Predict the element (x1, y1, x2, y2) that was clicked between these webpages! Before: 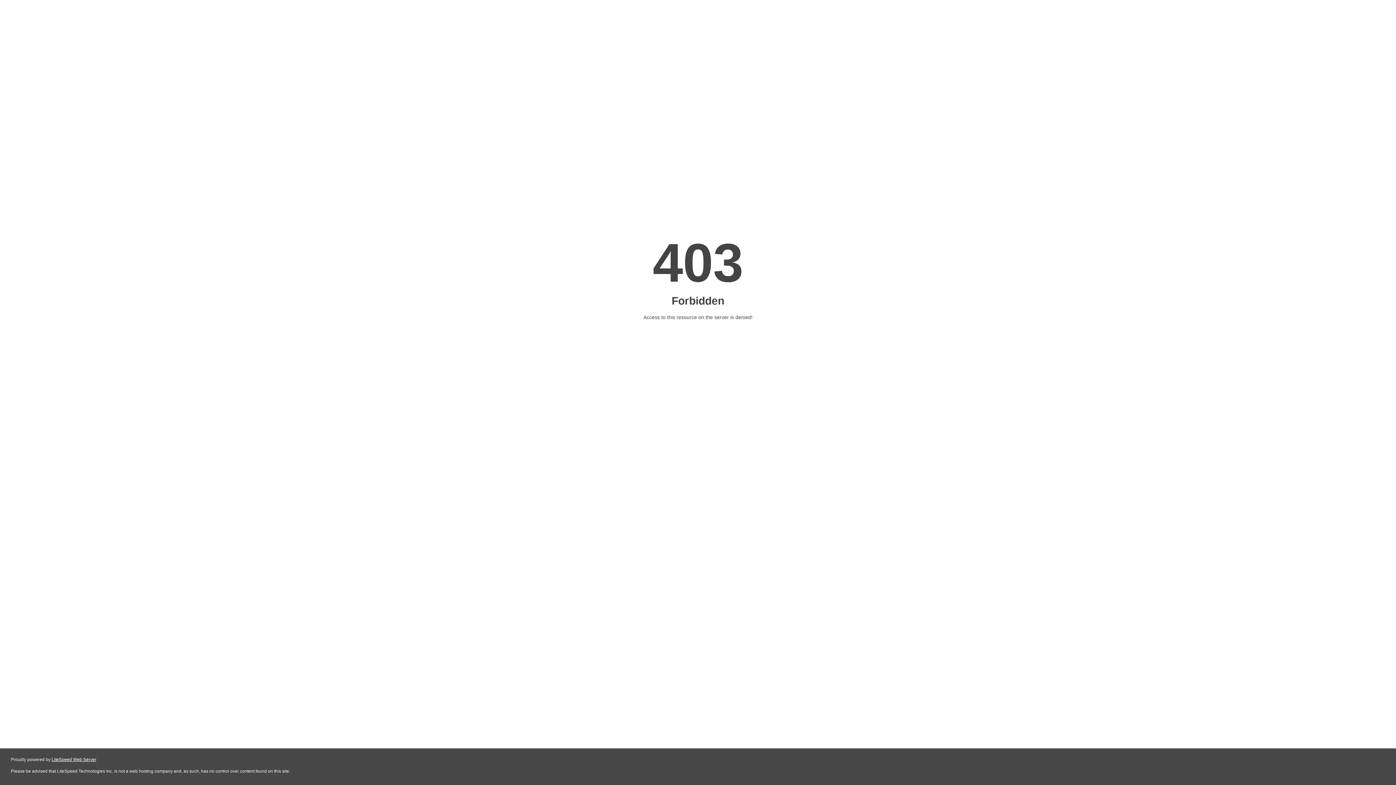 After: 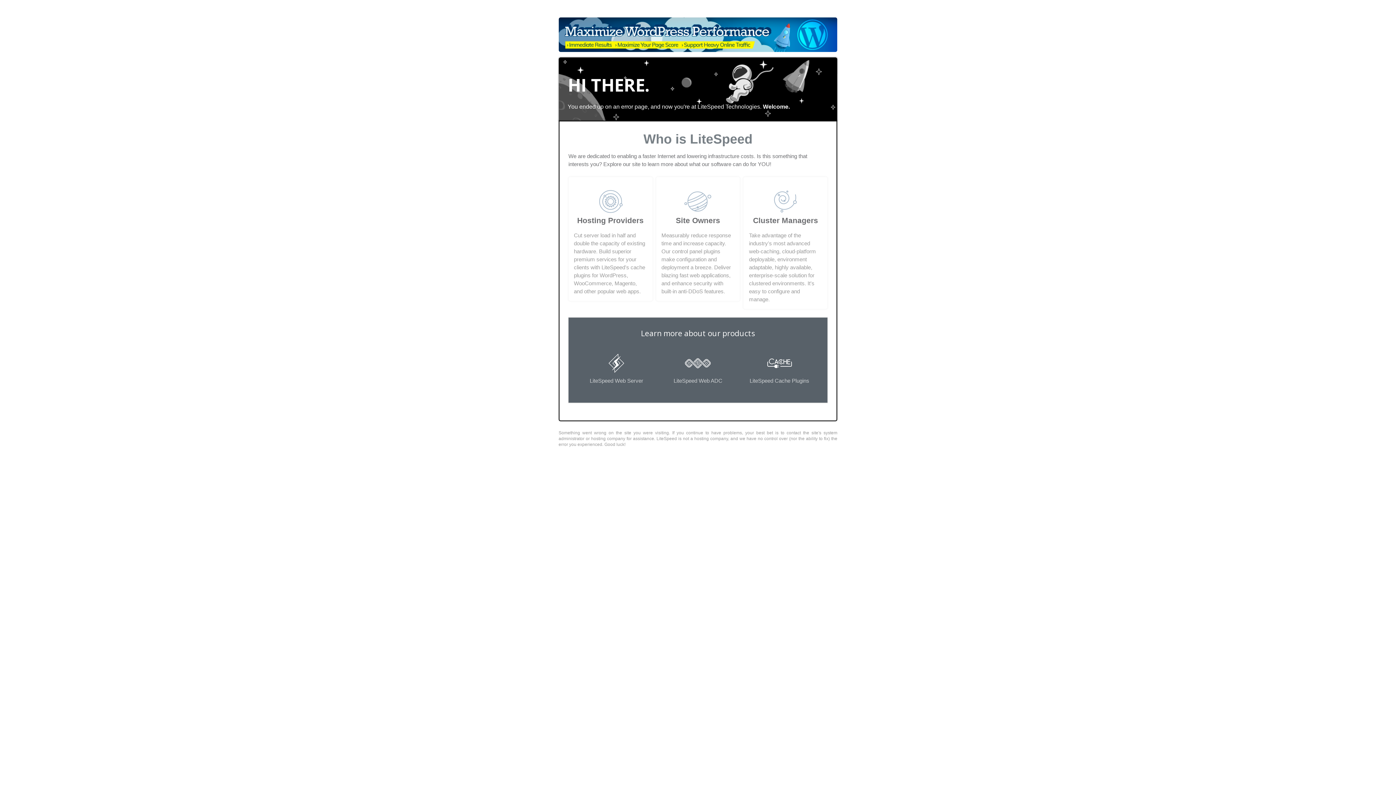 Action: bbox: (51, 757, 96, 762) label: LiteSpeed Web Server